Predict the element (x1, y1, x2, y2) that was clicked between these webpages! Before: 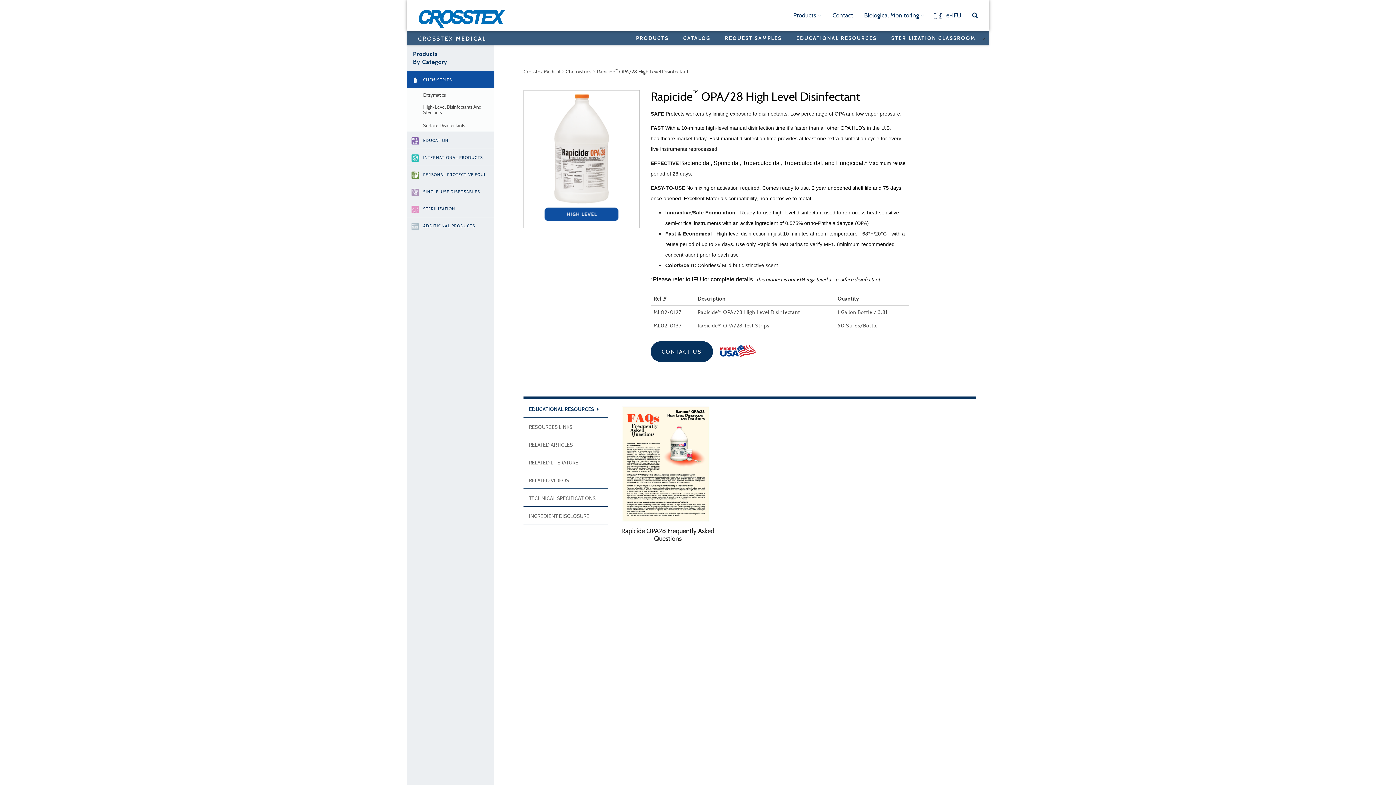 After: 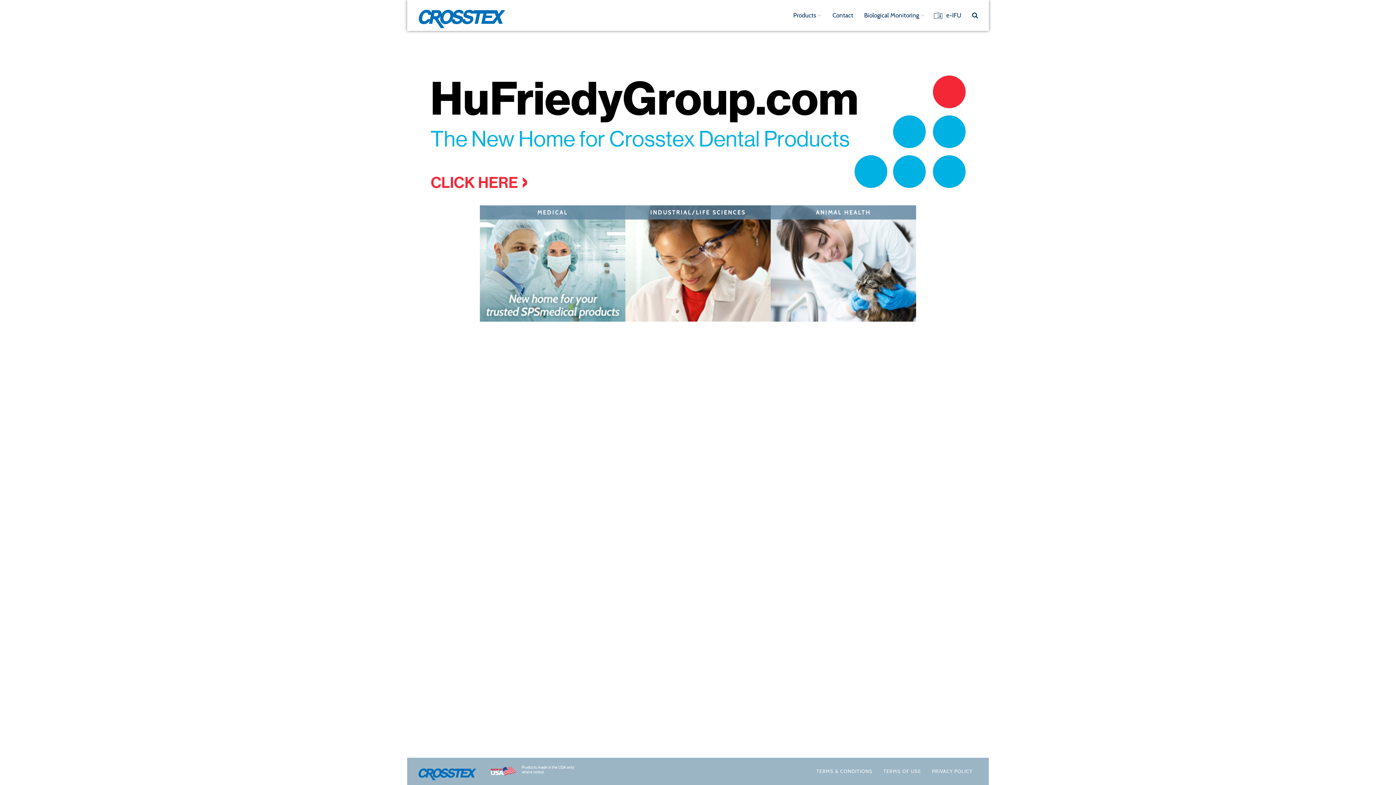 Action: bbox: (418, 7, 510, 30)